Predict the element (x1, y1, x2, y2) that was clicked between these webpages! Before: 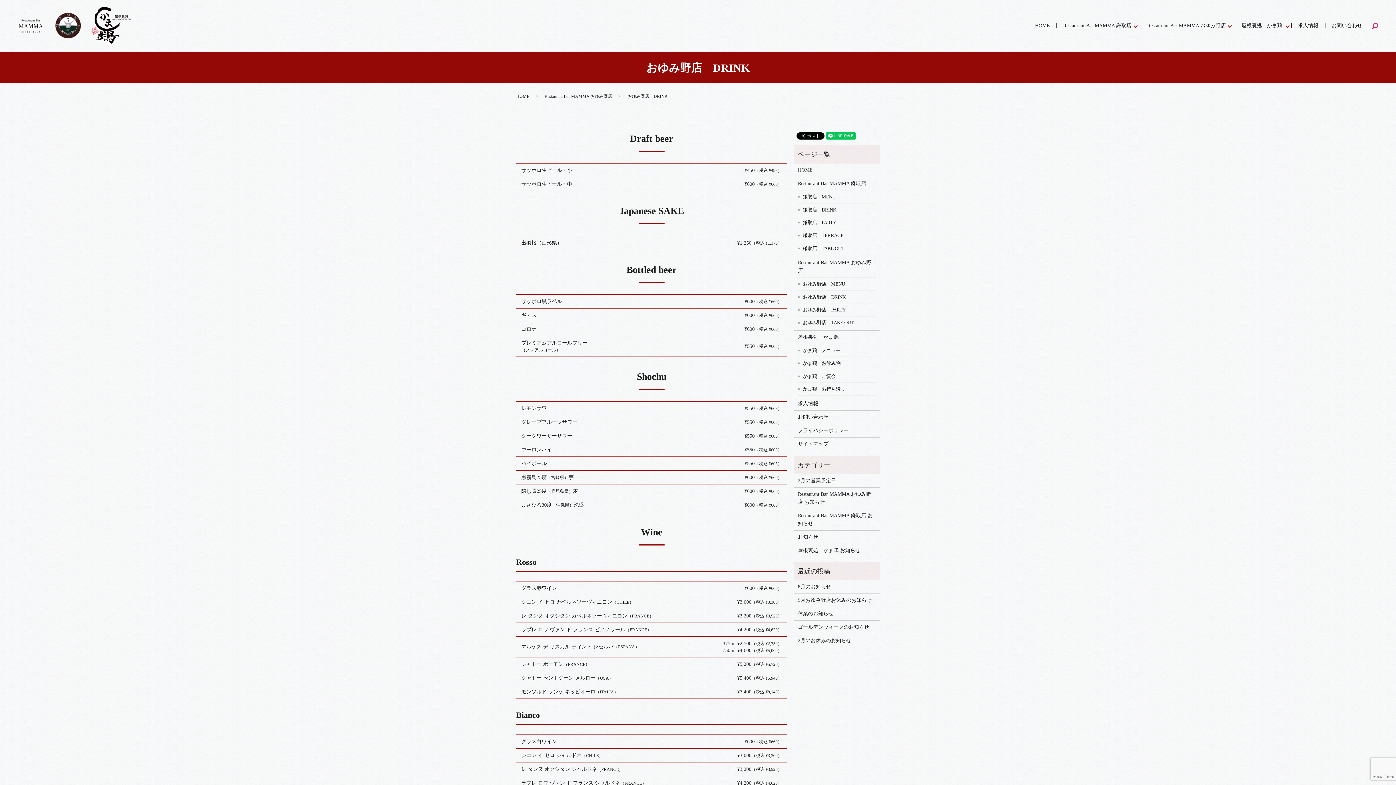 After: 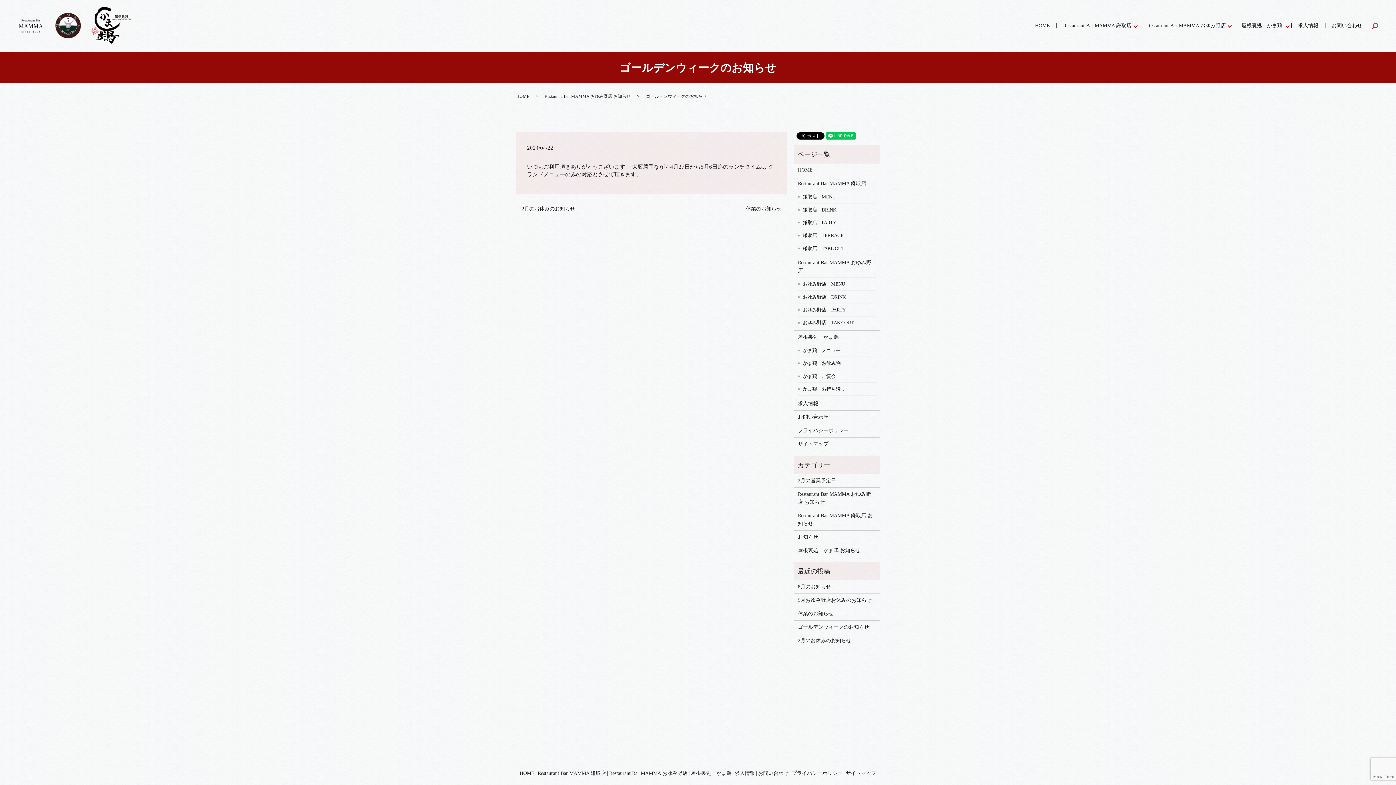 Action: bbox: (798, 623, 876, 631) label: ゴールデンウィークのお知らせ